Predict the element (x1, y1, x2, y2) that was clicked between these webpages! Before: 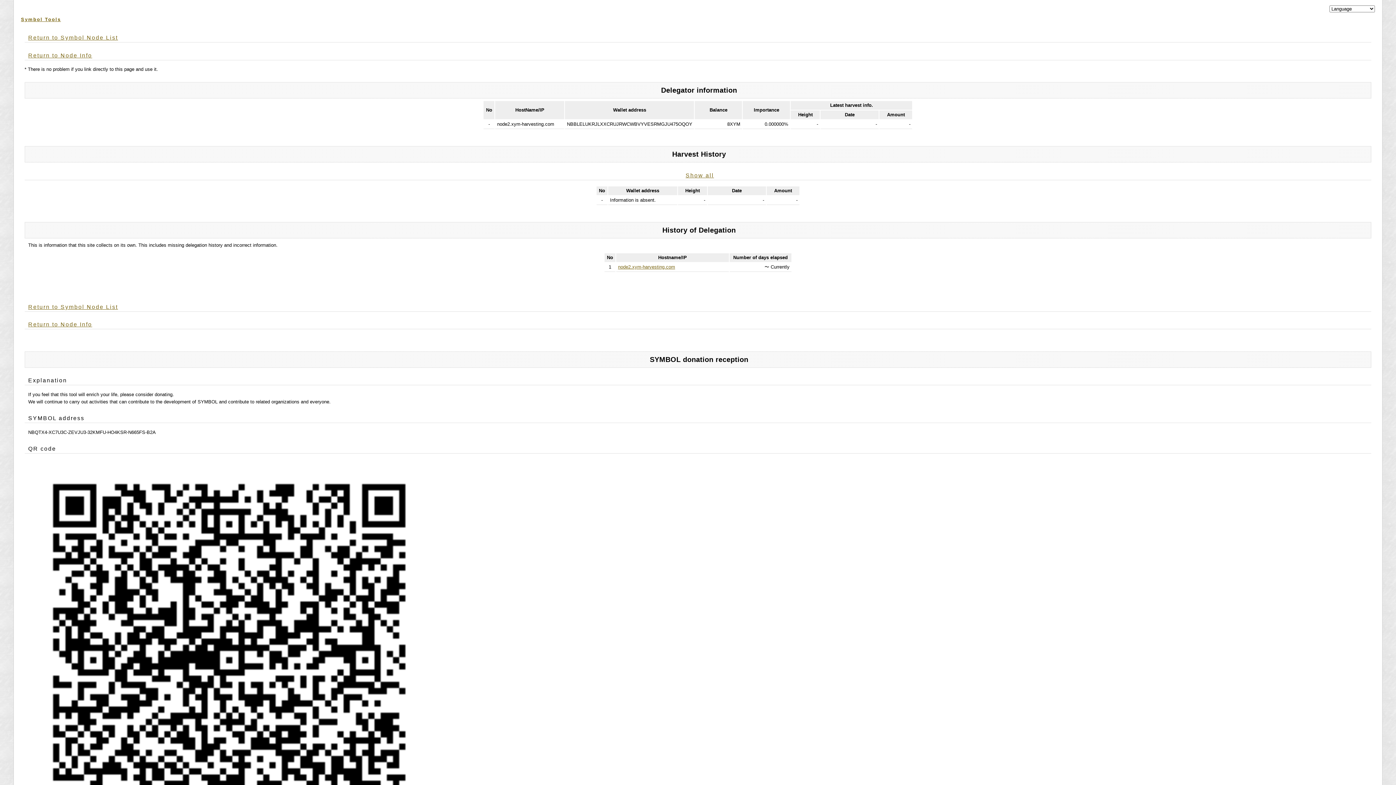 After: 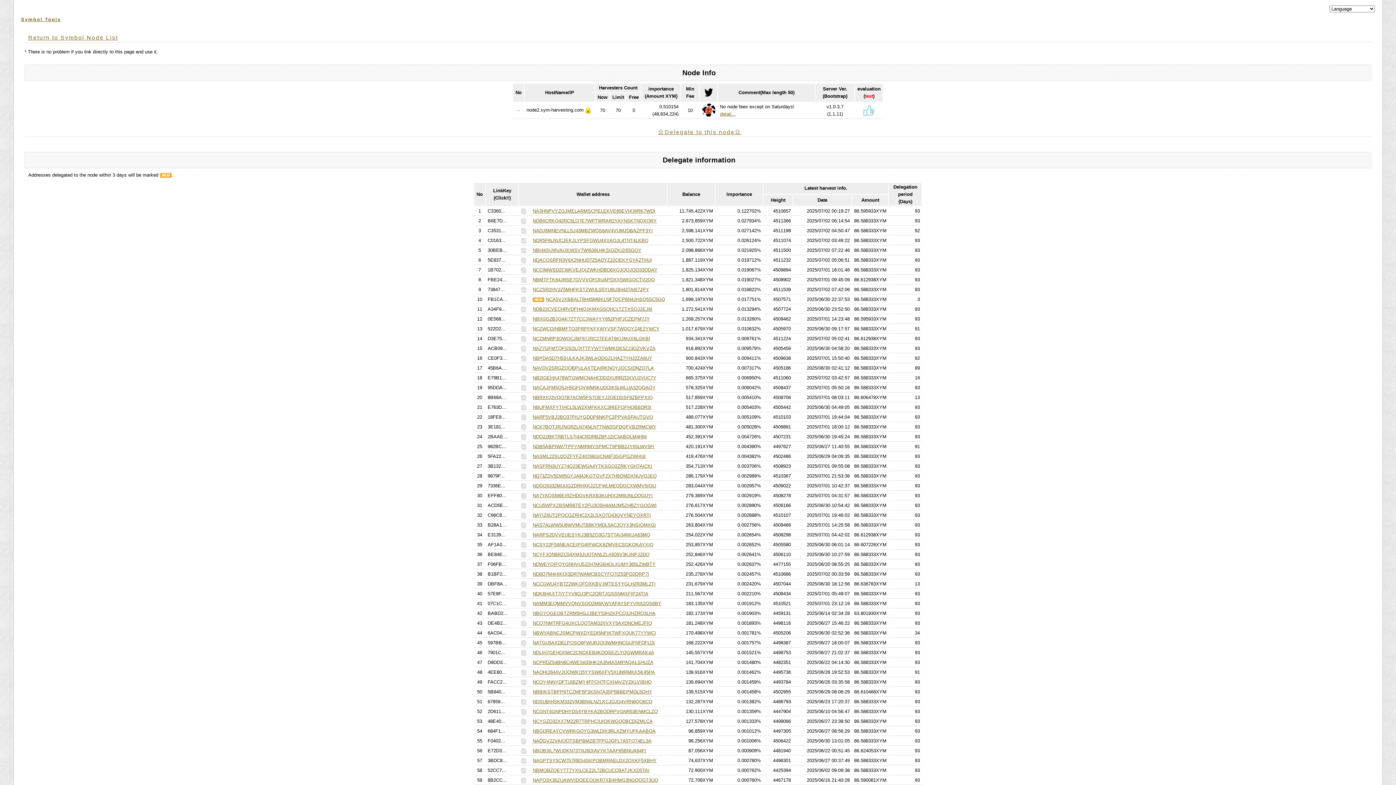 Action: bbox: (28, 321, 92, 327) label: Return to Node Info